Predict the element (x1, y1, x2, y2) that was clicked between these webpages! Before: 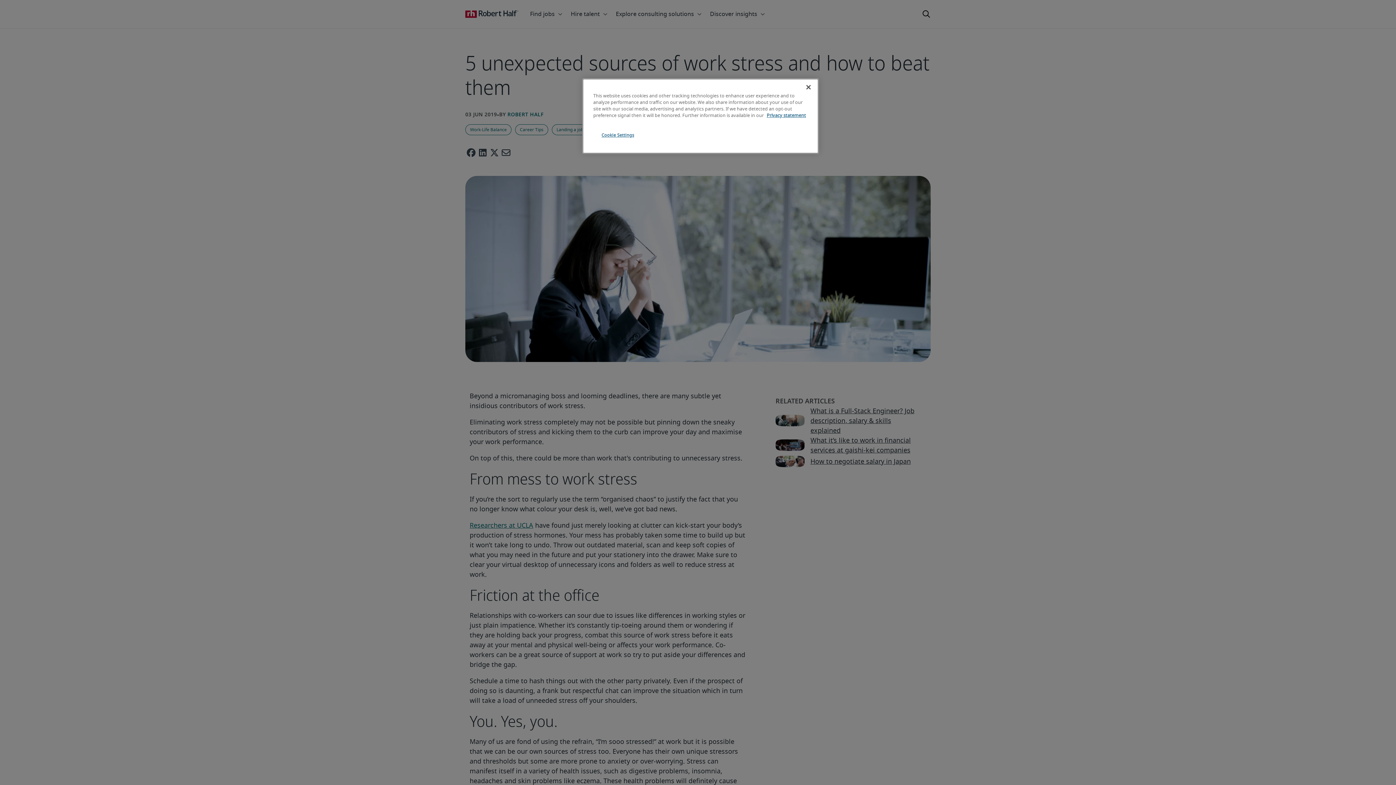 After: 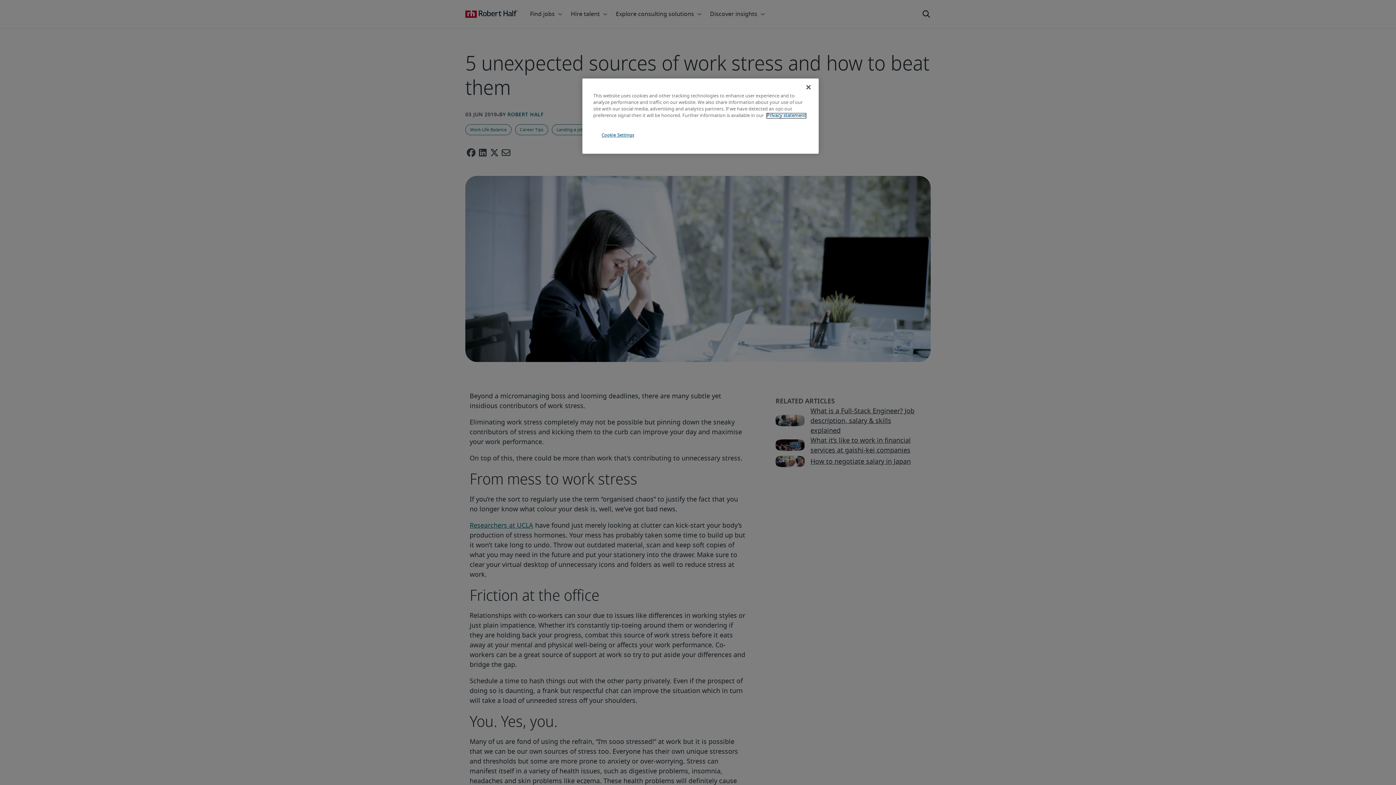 Action: bbox: (766, 113, 806, 118) label: More information about your privacy, opens in a new tab